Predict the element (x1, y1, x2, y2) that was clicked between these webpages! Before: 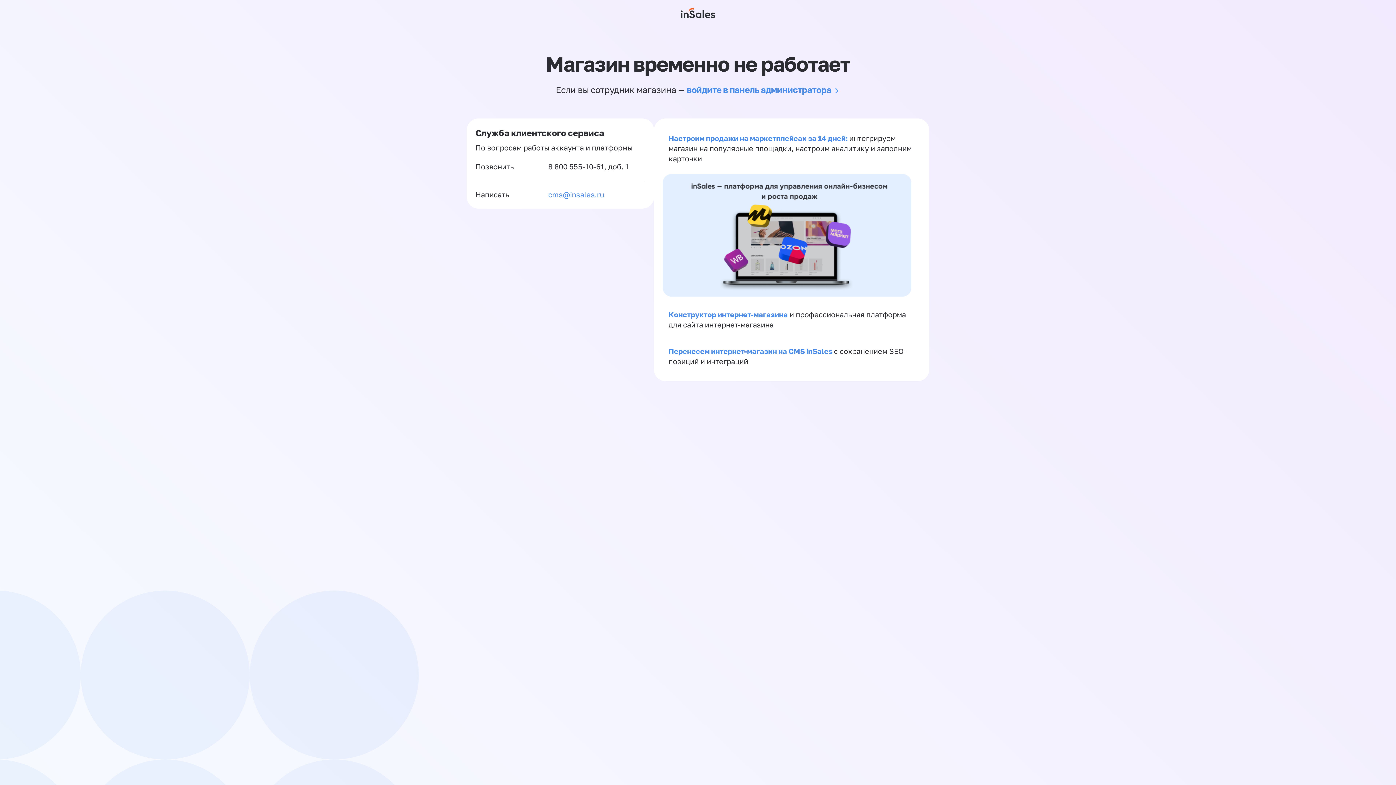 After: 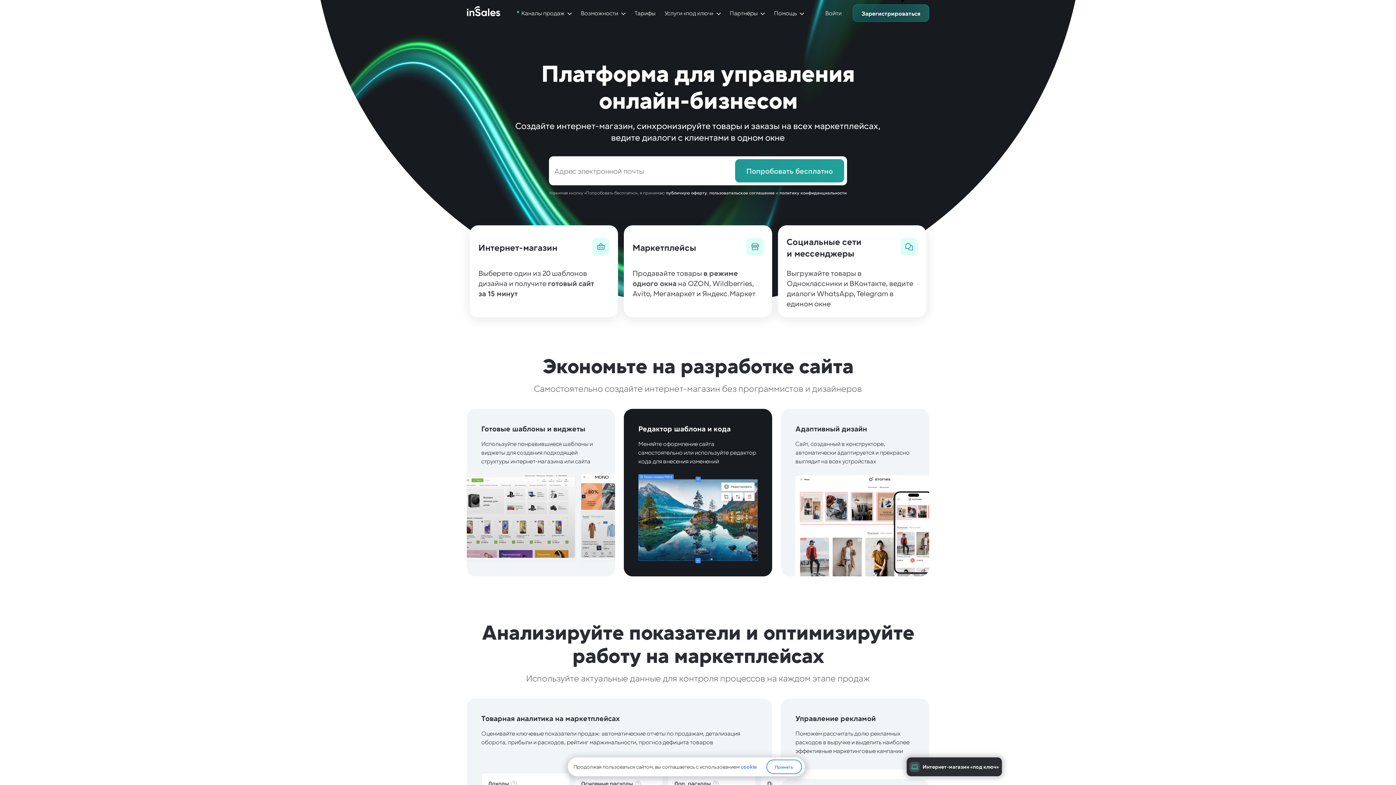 Action: bbox: (662, 289, 911, 298)